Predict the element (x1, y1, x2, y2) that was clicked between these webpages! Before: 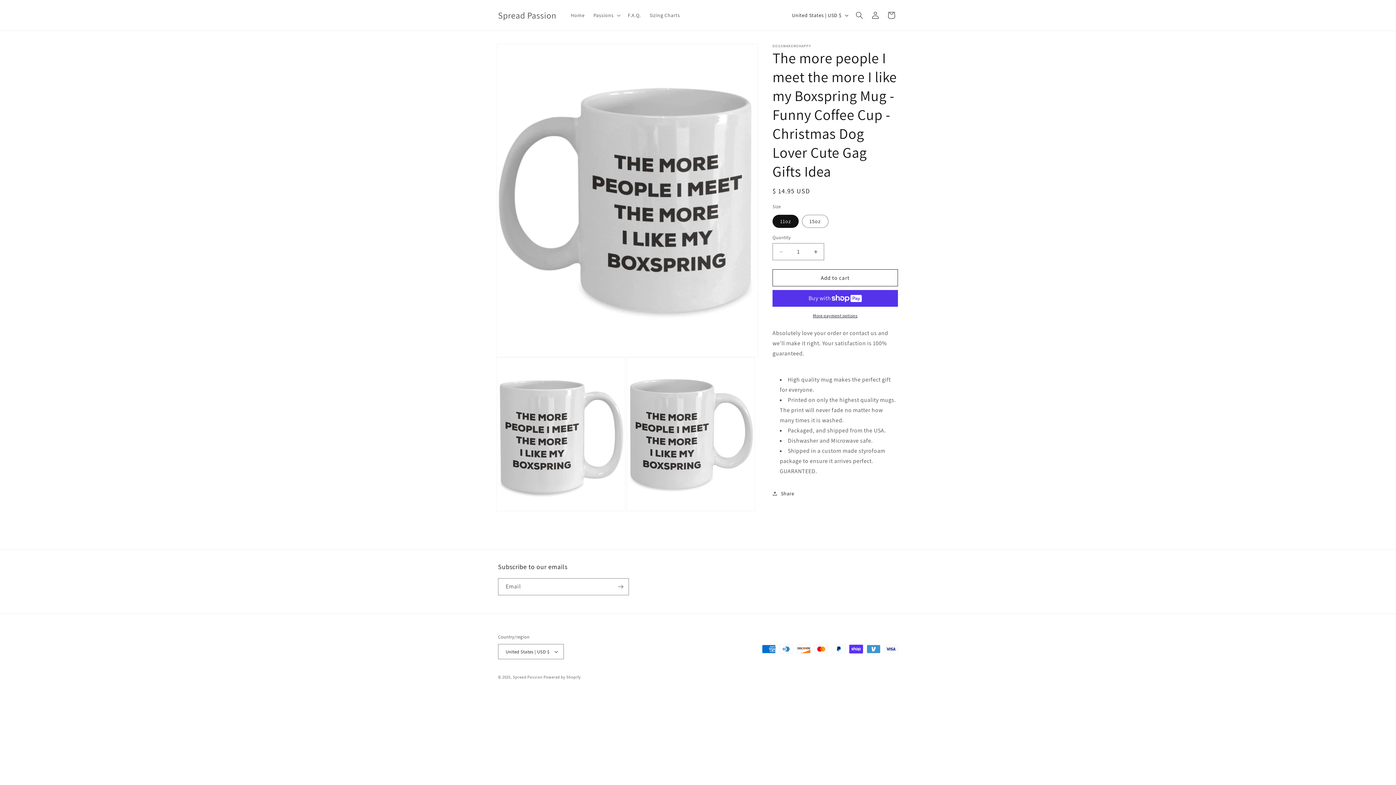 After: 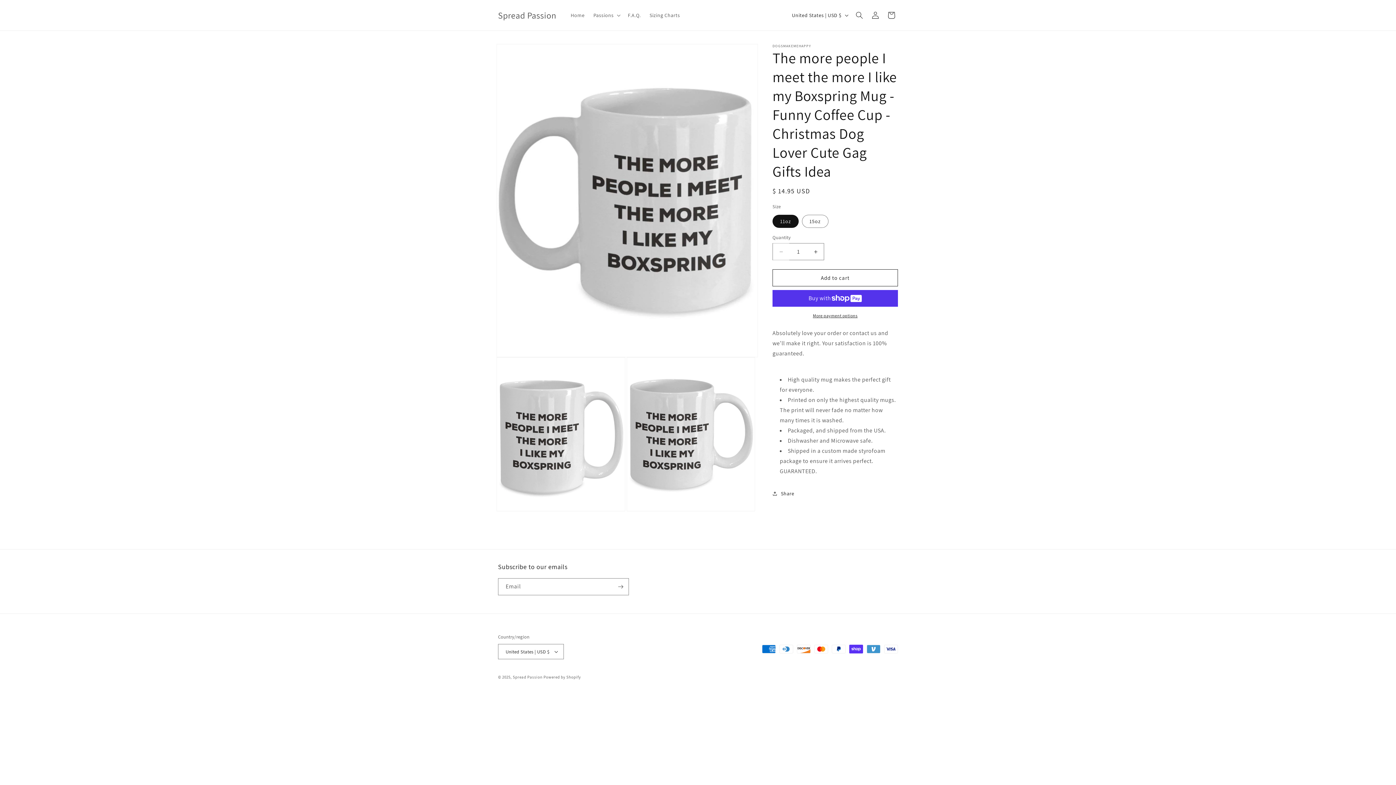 Action: label: Decrease quantity for The more people I meet the more I like my Boxspring Mug - Funny Coffee Cup - Christmas Dog Lover Cute Gag Gifts Idea bbox: (773, 243, 789, 260)